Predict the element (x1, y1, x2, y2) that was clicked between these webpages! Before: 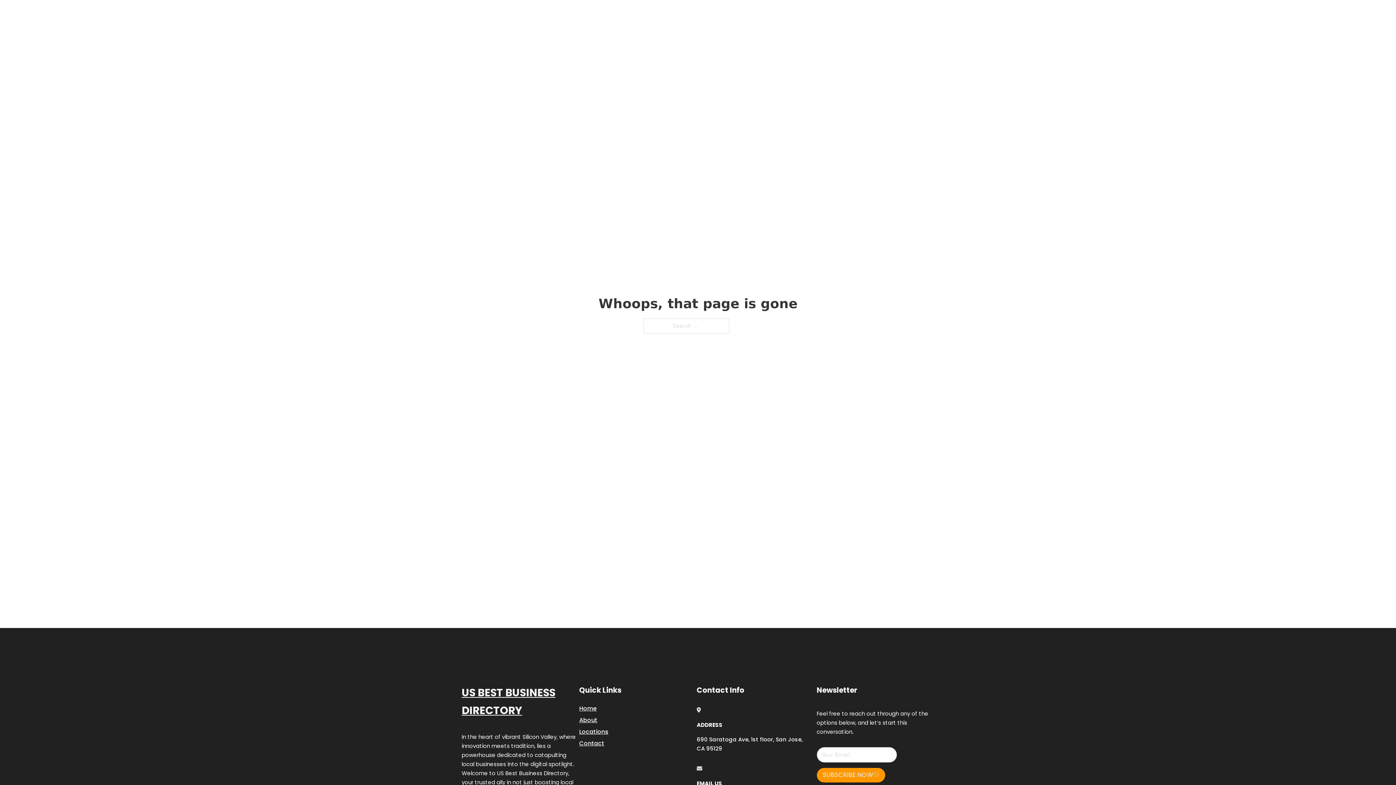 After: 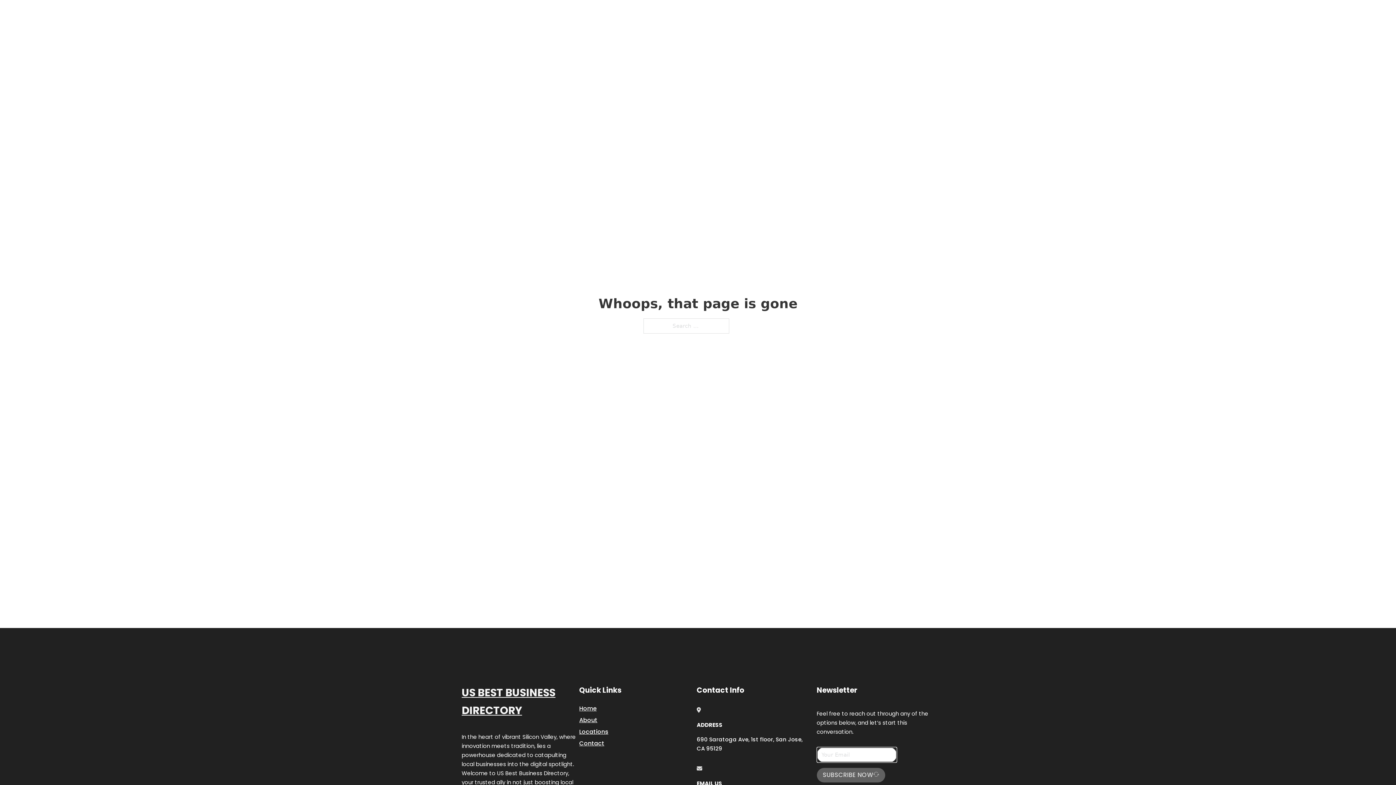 Action: bbox: (816, 768, 885, 782) label: SUBSCRIBE NOW